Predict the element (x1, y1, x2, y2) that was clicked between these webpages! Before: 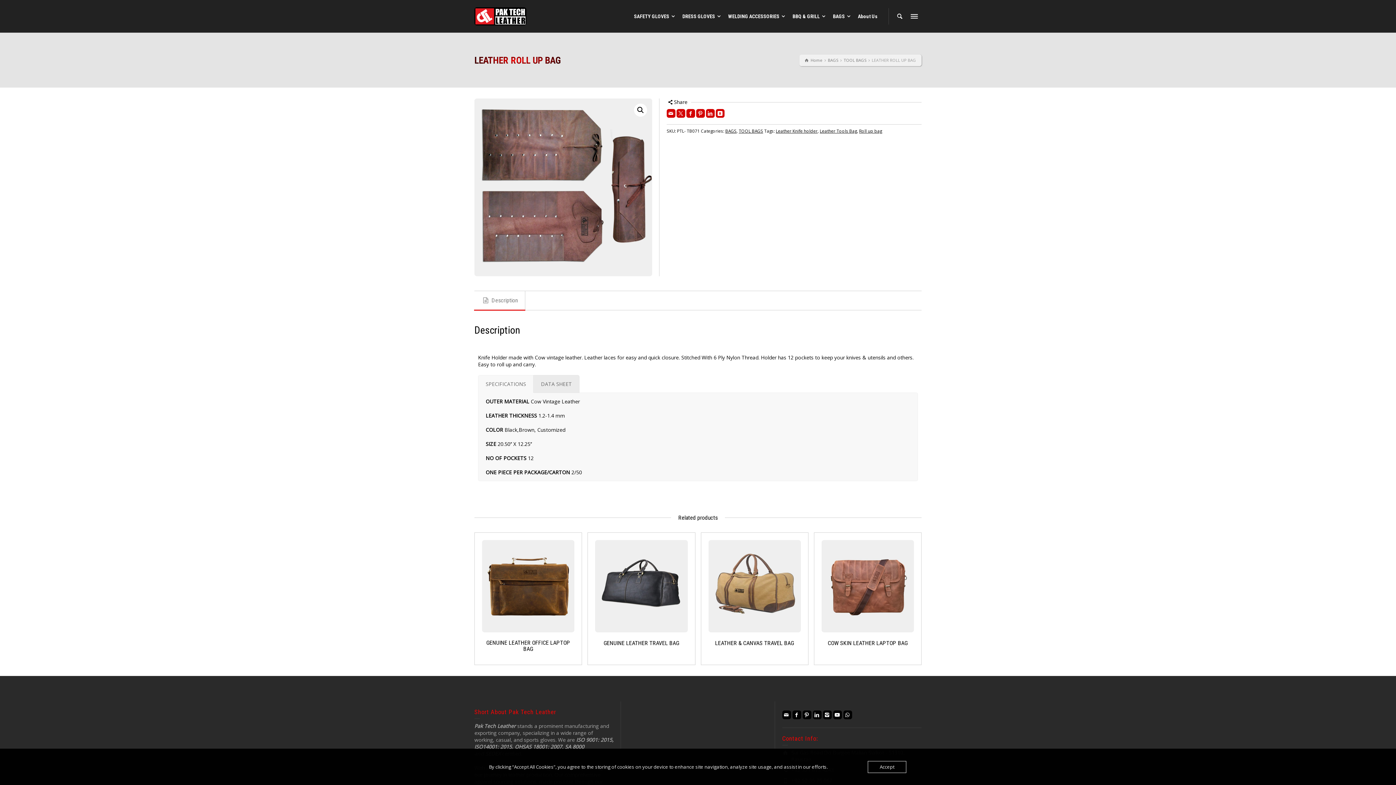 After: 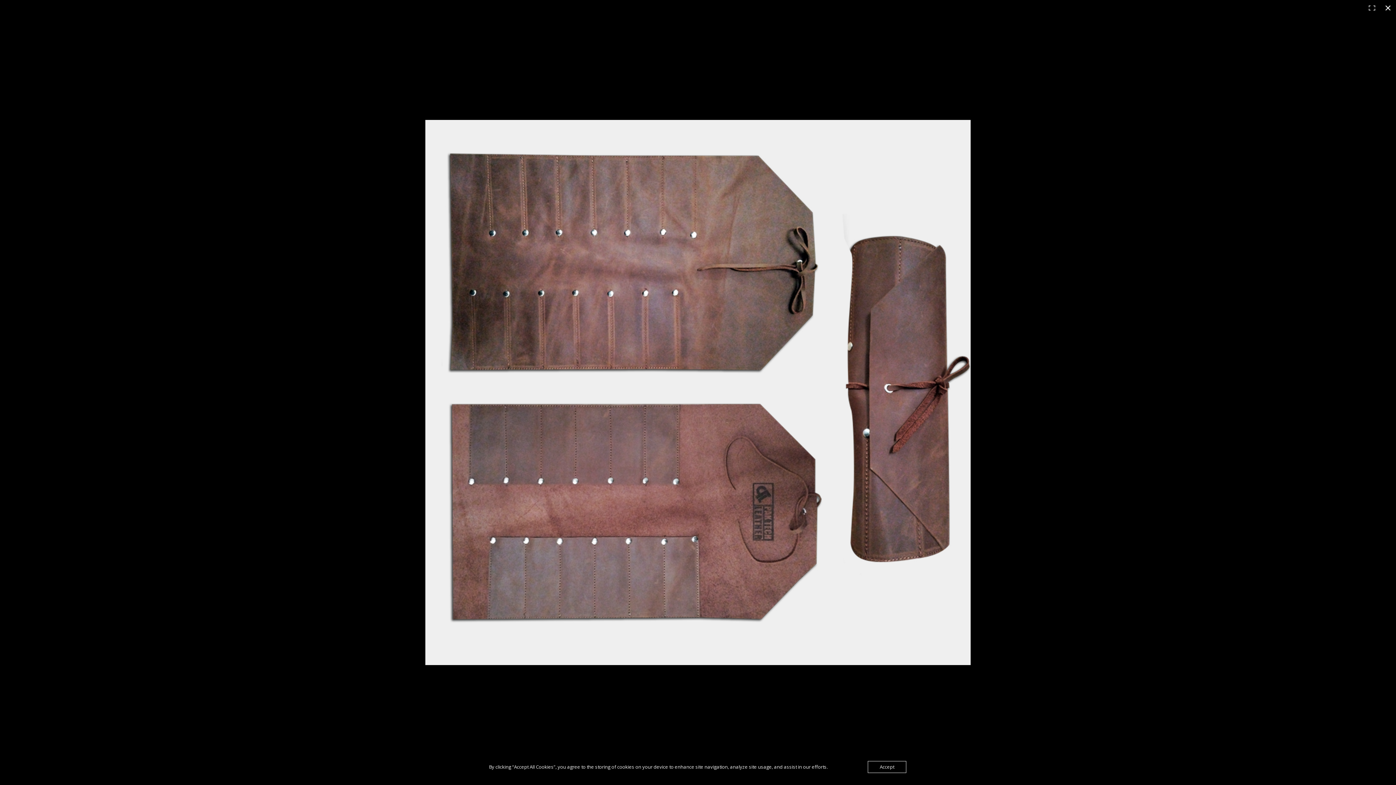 Action: bbox: (634, 103, 647, 116) label: View full-screen image gallery